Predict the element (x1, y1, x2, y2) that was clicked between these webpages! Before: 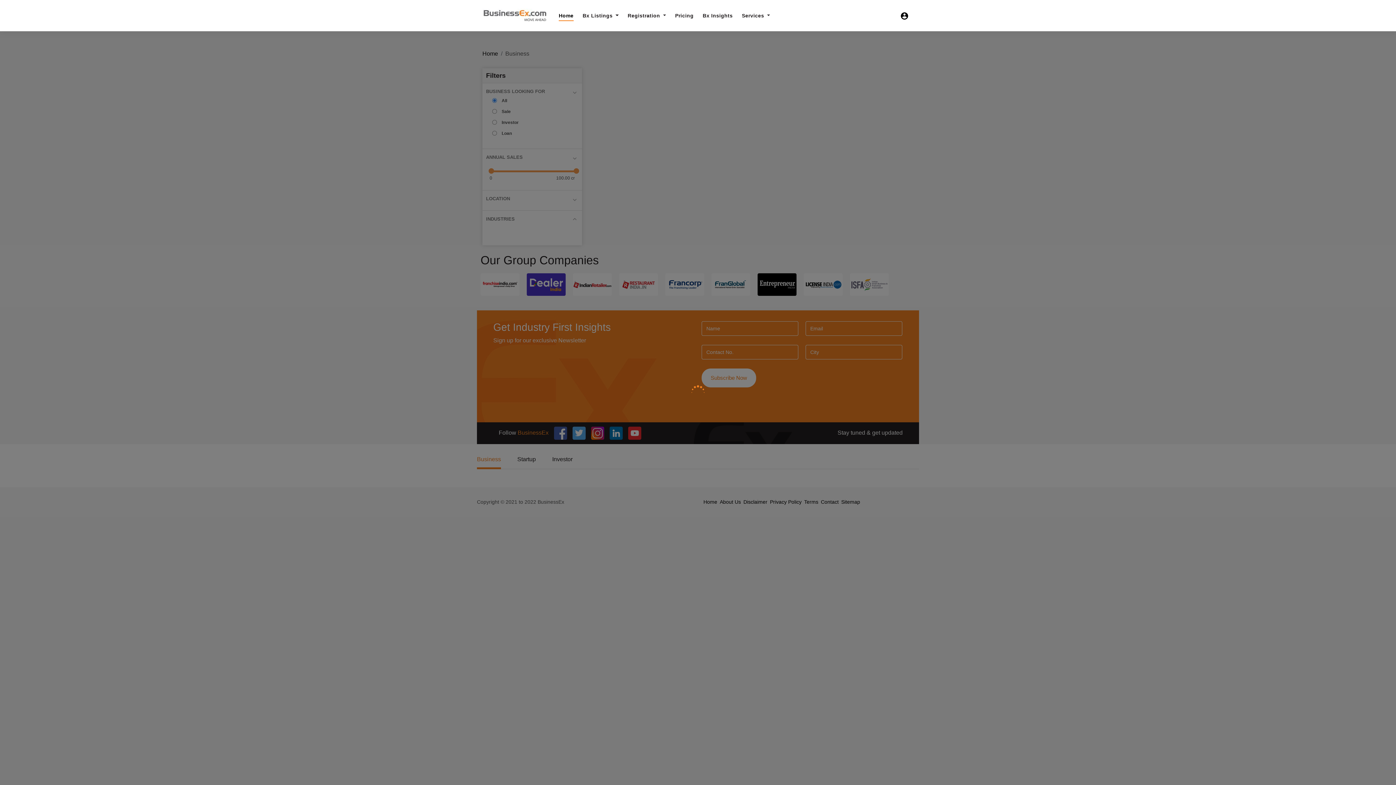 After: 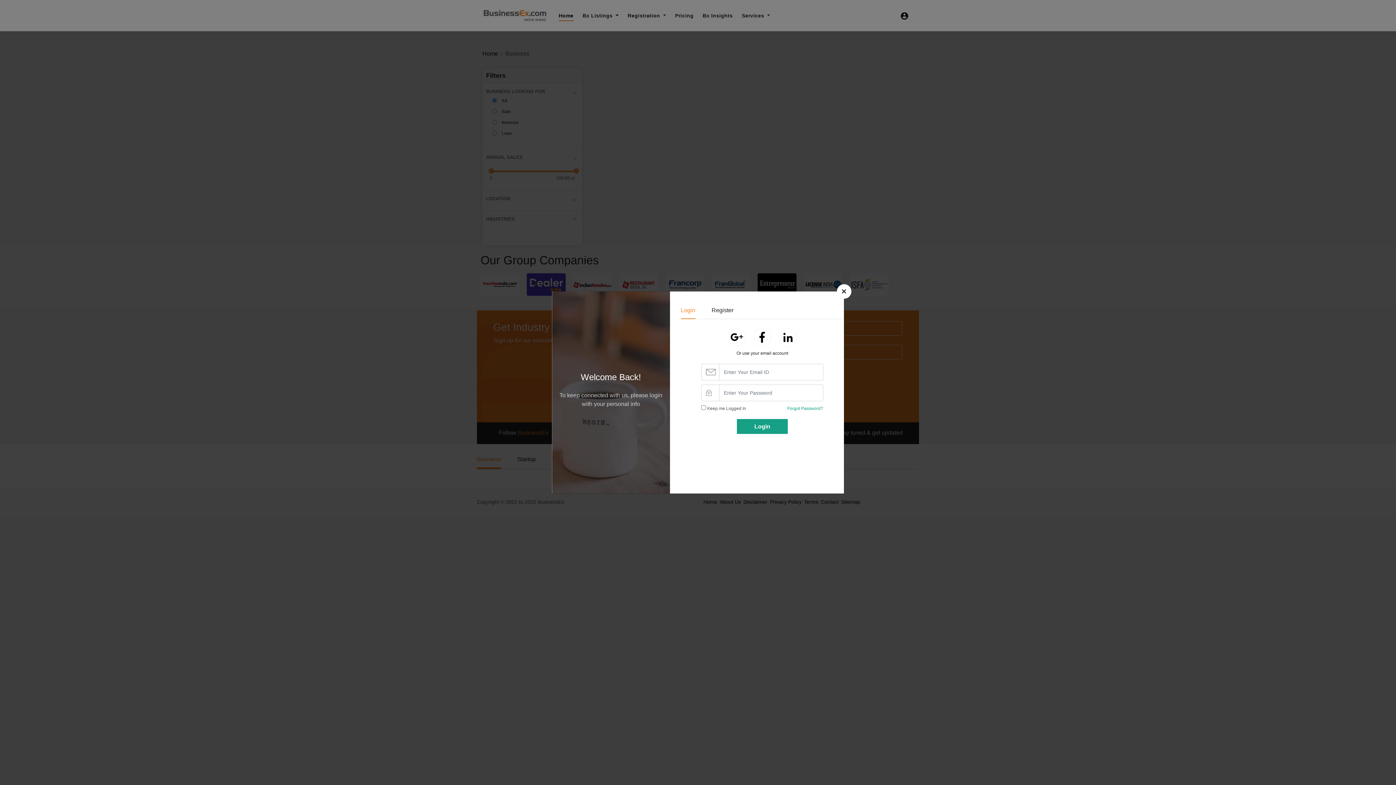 Action: bbox: (895, 8, 913, 22)